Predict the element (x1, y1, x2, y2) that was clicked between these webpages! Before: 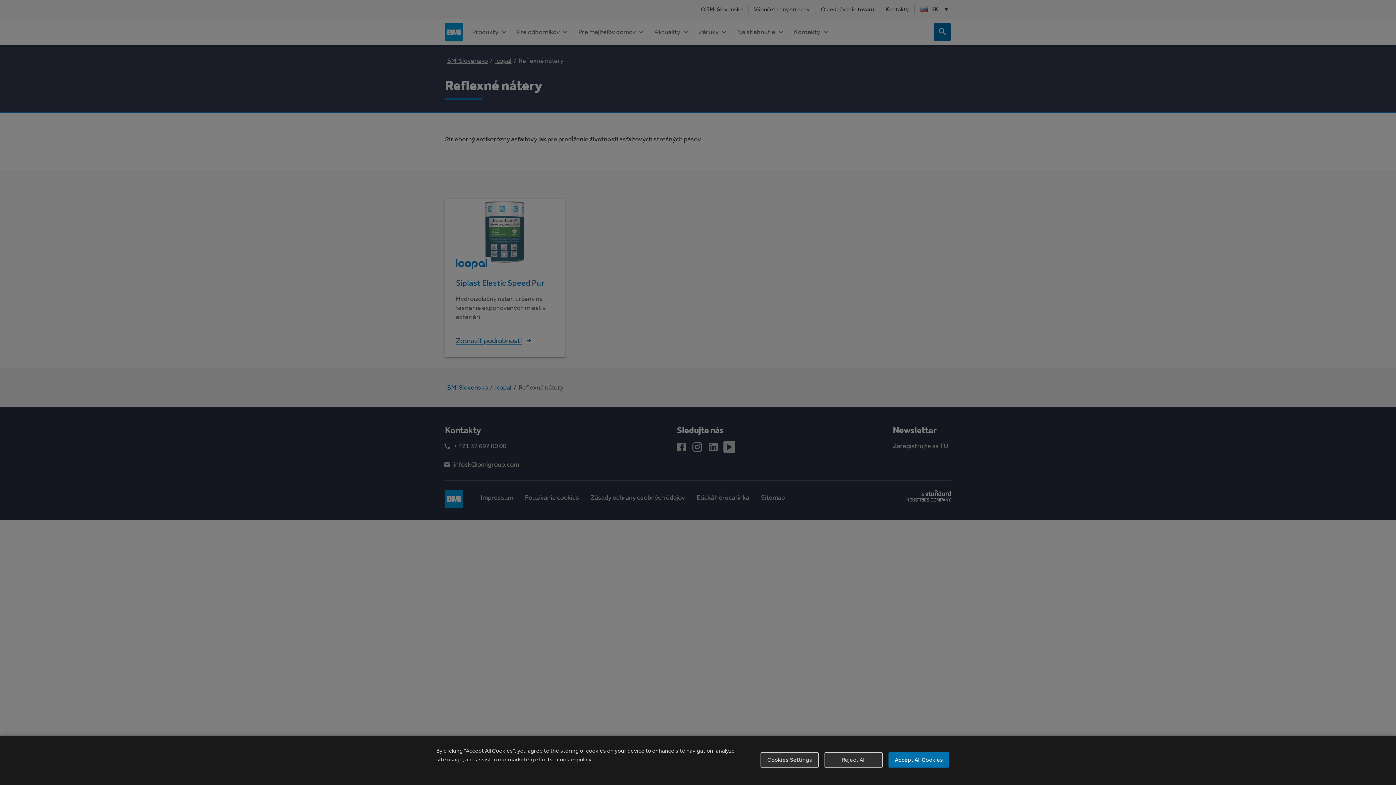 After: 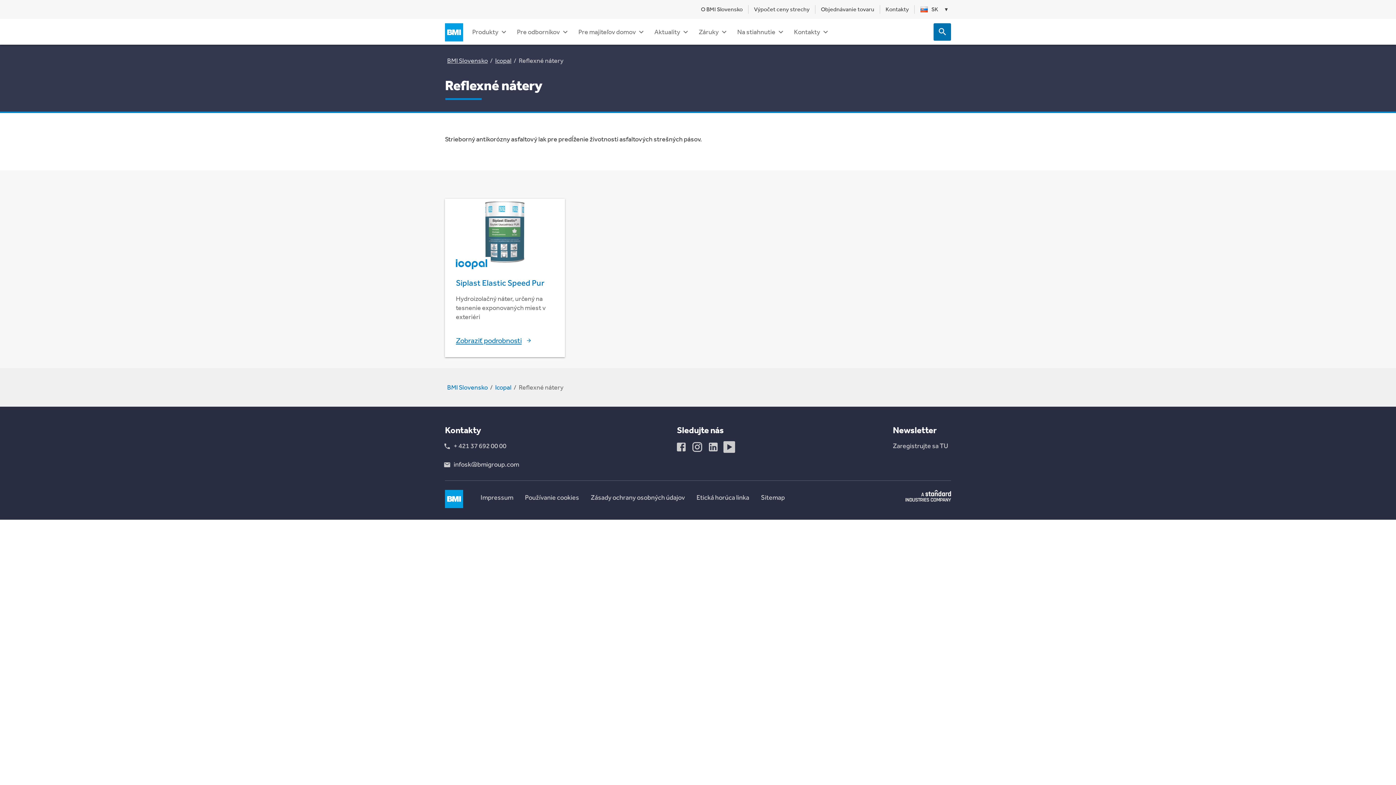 Action: bbox: (888, 752, 949, 768) label: Accept All Cookies